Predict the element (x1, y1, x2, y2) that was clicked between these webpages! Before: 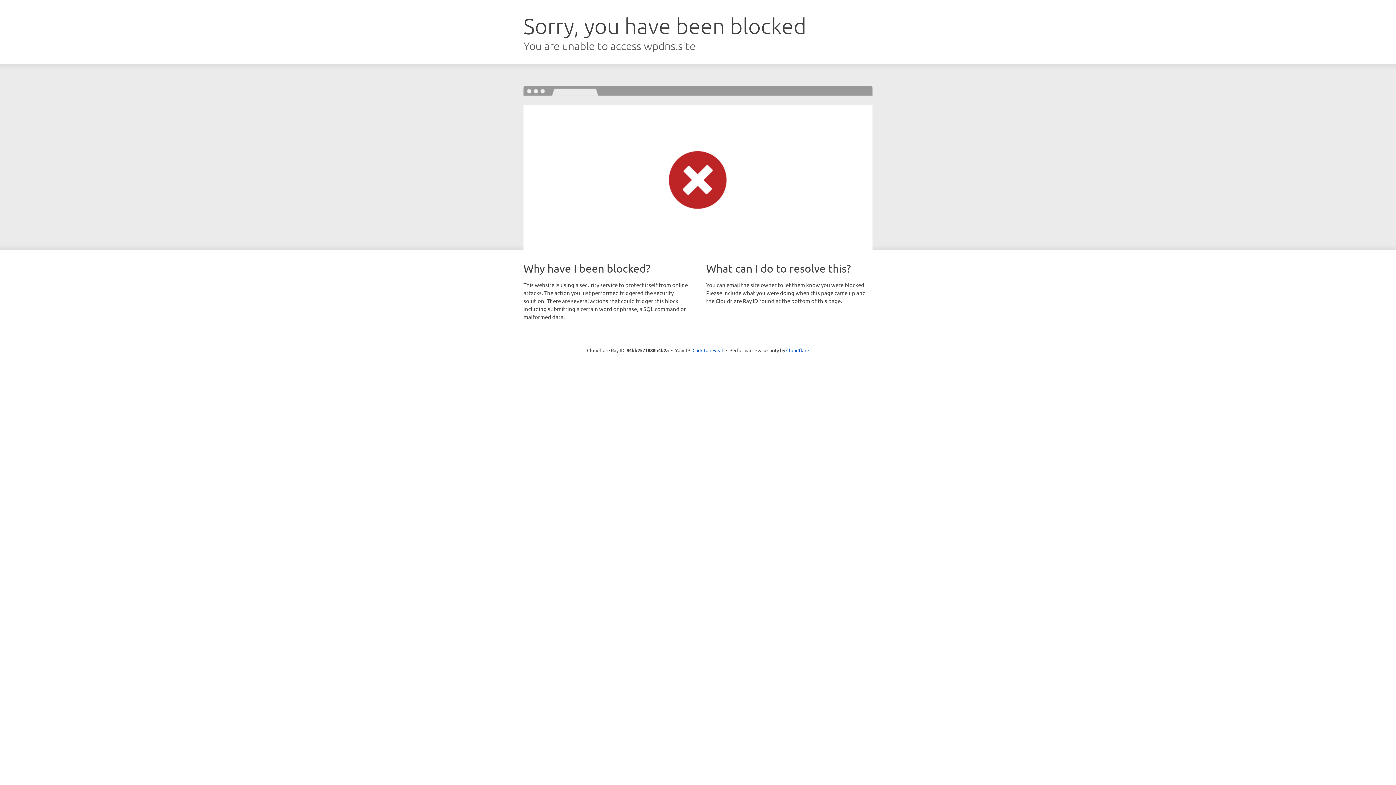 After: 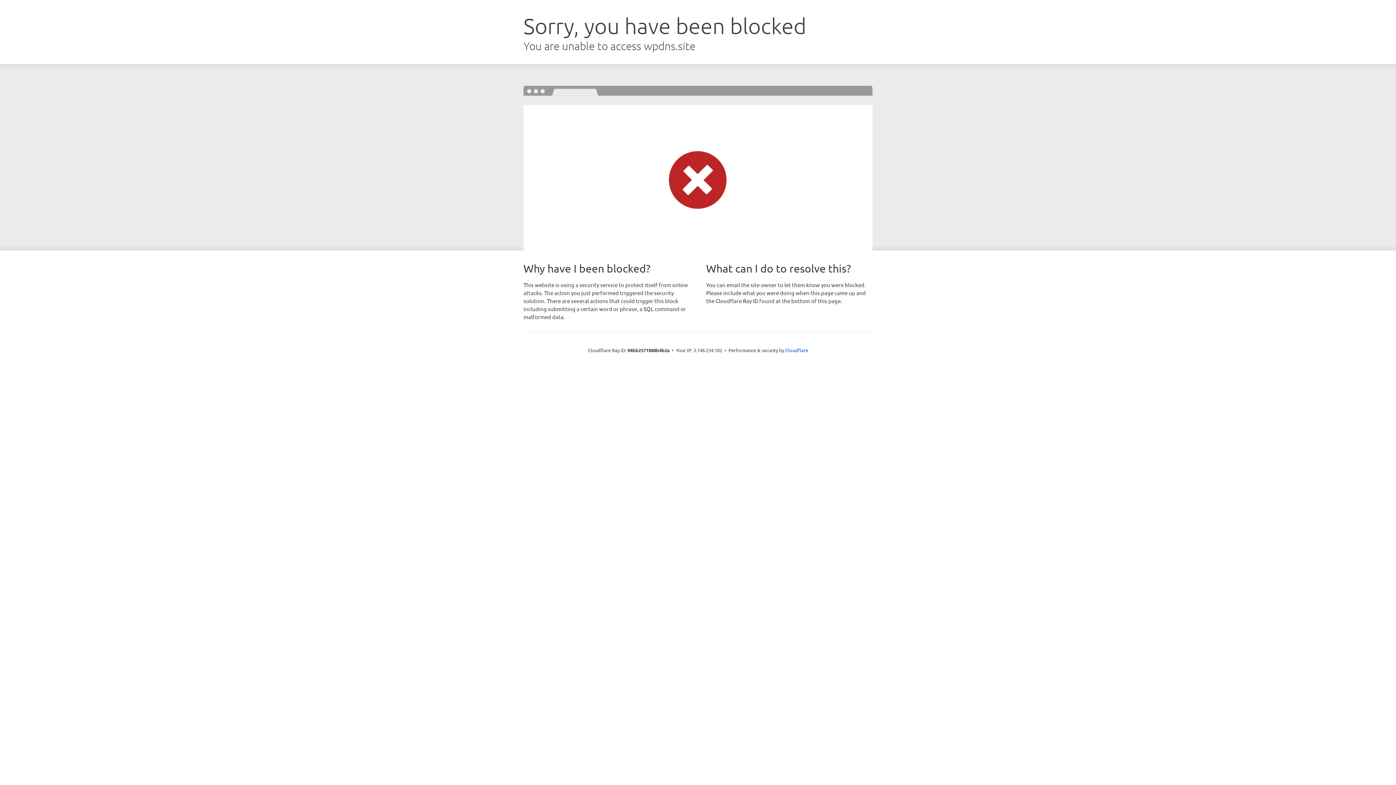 Action: label: Click to reveal bbox: (692, 346, 723, 353)